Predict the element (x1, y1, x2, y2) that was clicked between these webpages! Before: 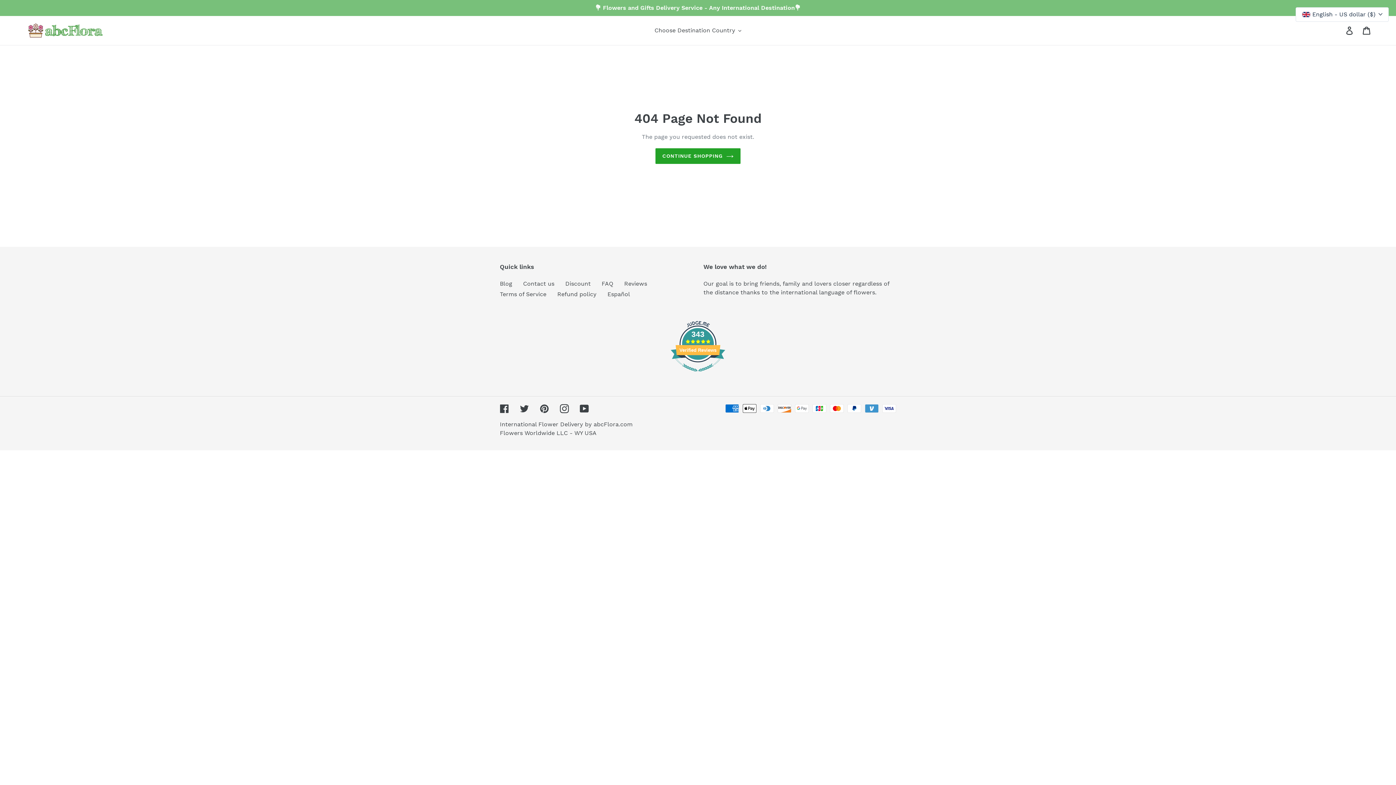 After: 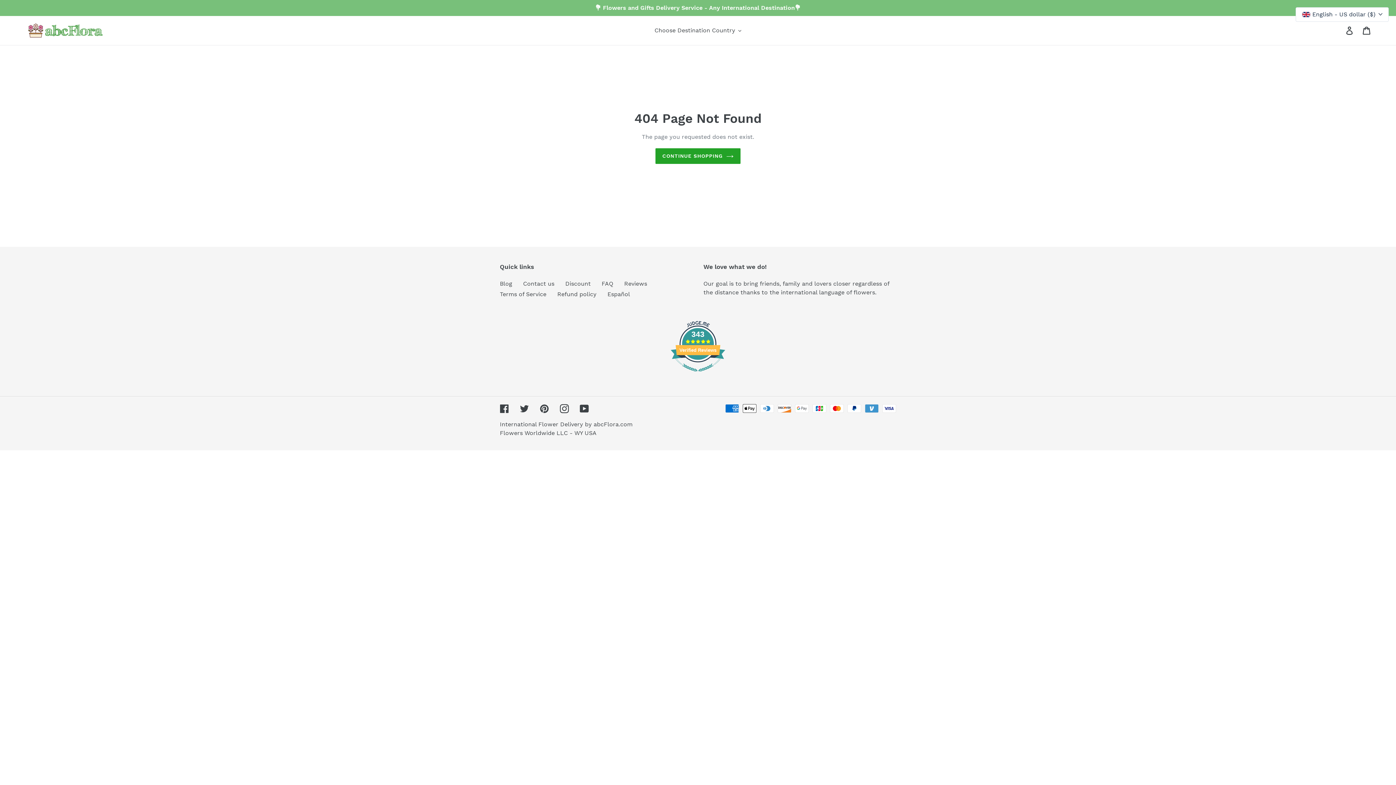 Action: bbox: (565, 280, 590, 287) label: Discount